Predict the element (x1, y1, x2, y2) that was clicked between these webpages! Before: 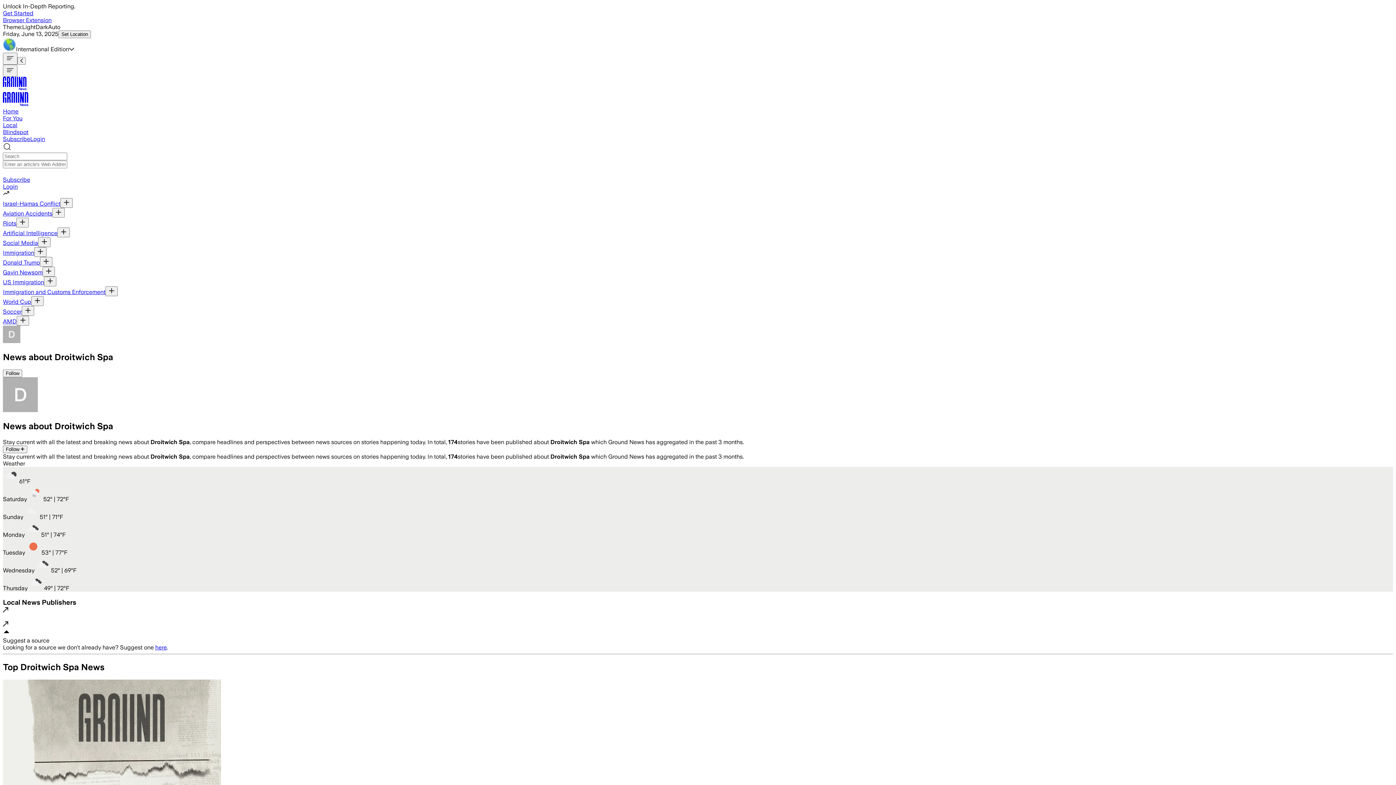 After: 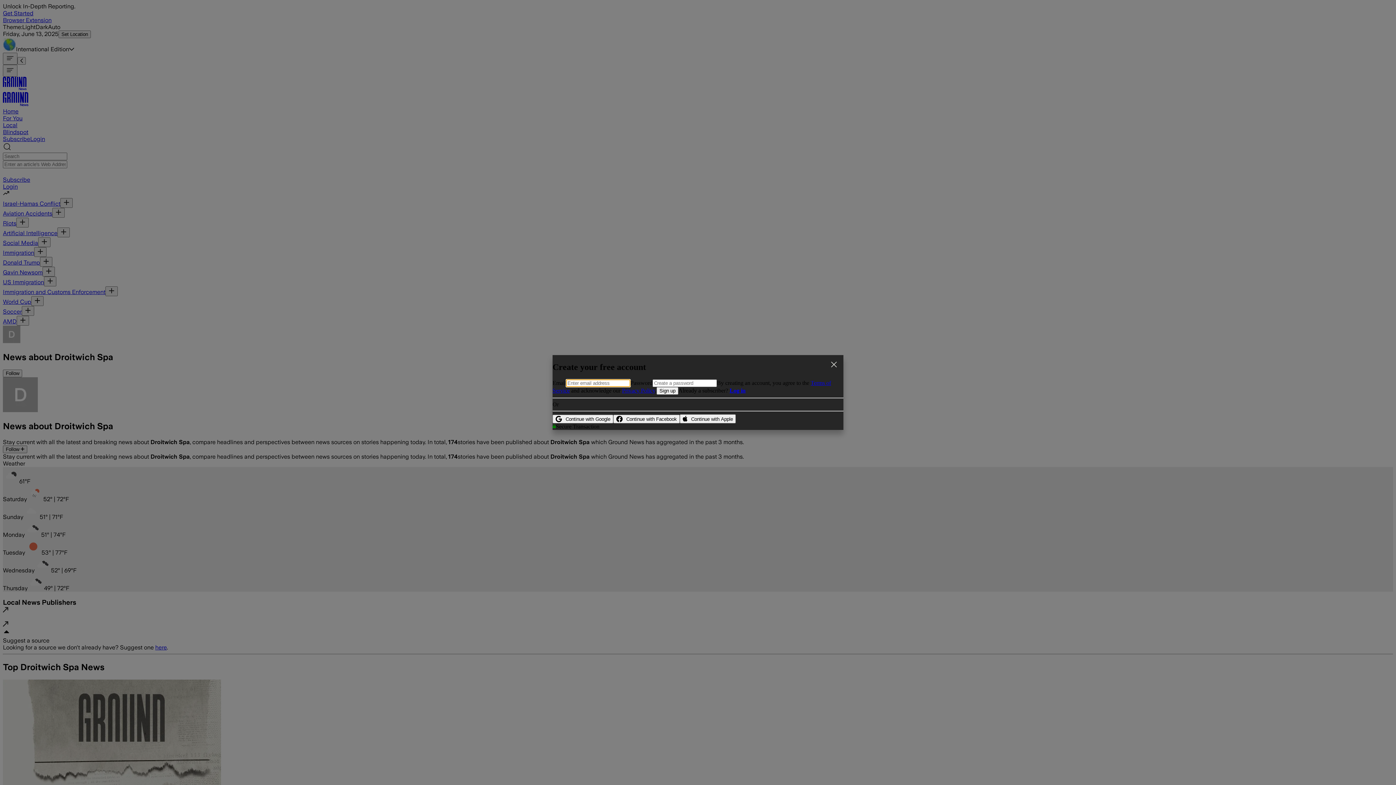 Action: bbox: (60, 198, 72, 208)